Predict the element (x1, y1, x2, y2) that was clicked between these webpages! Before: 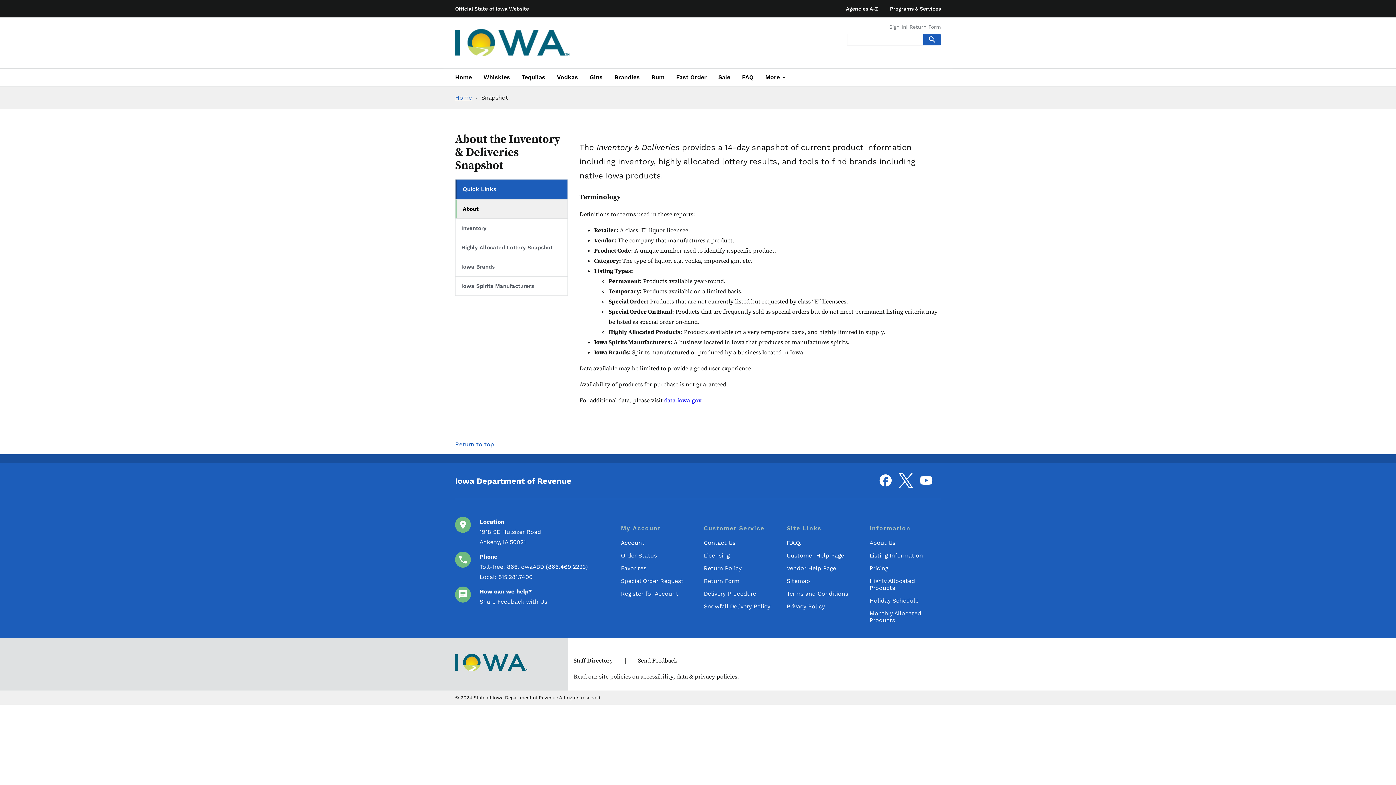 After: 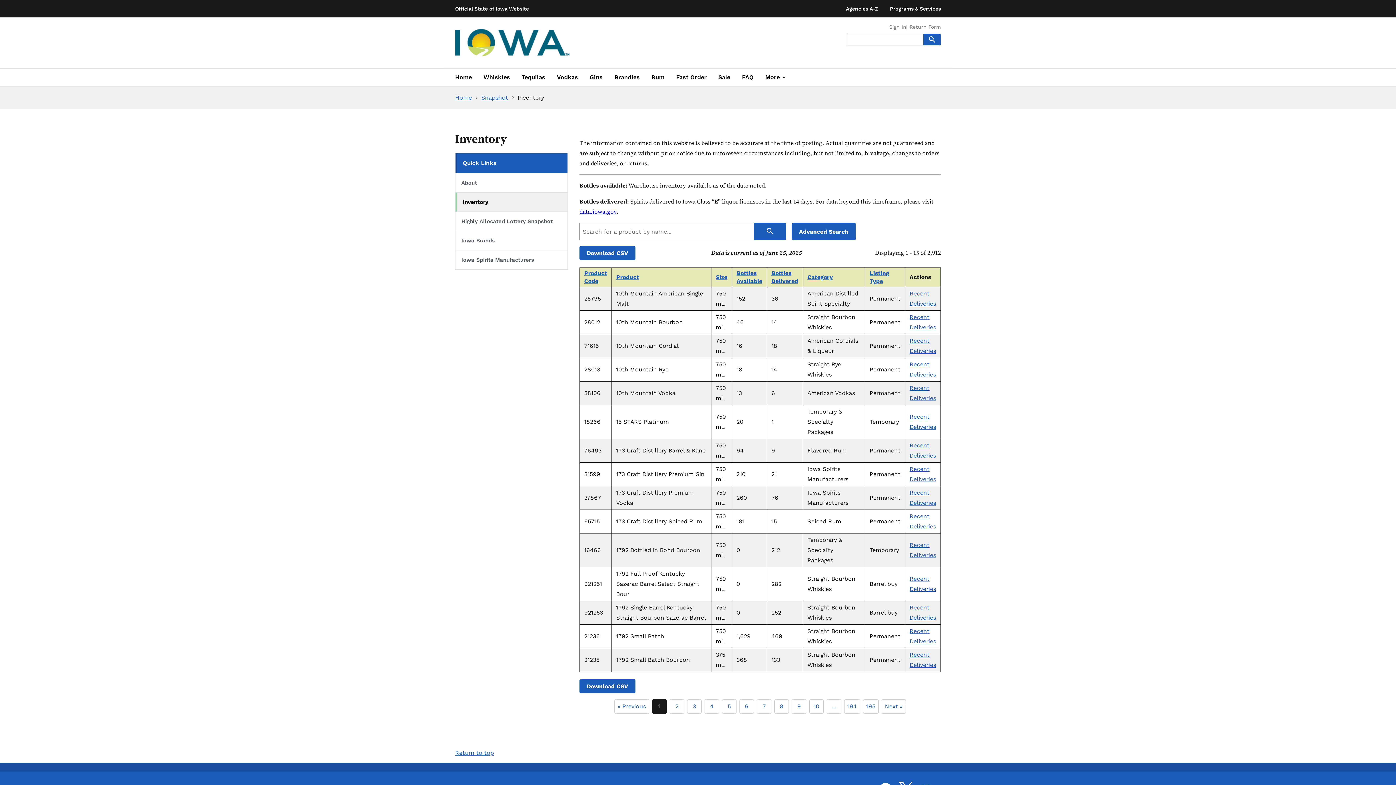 Action: label: Inventory bbox: (455, 219, 567, 237)